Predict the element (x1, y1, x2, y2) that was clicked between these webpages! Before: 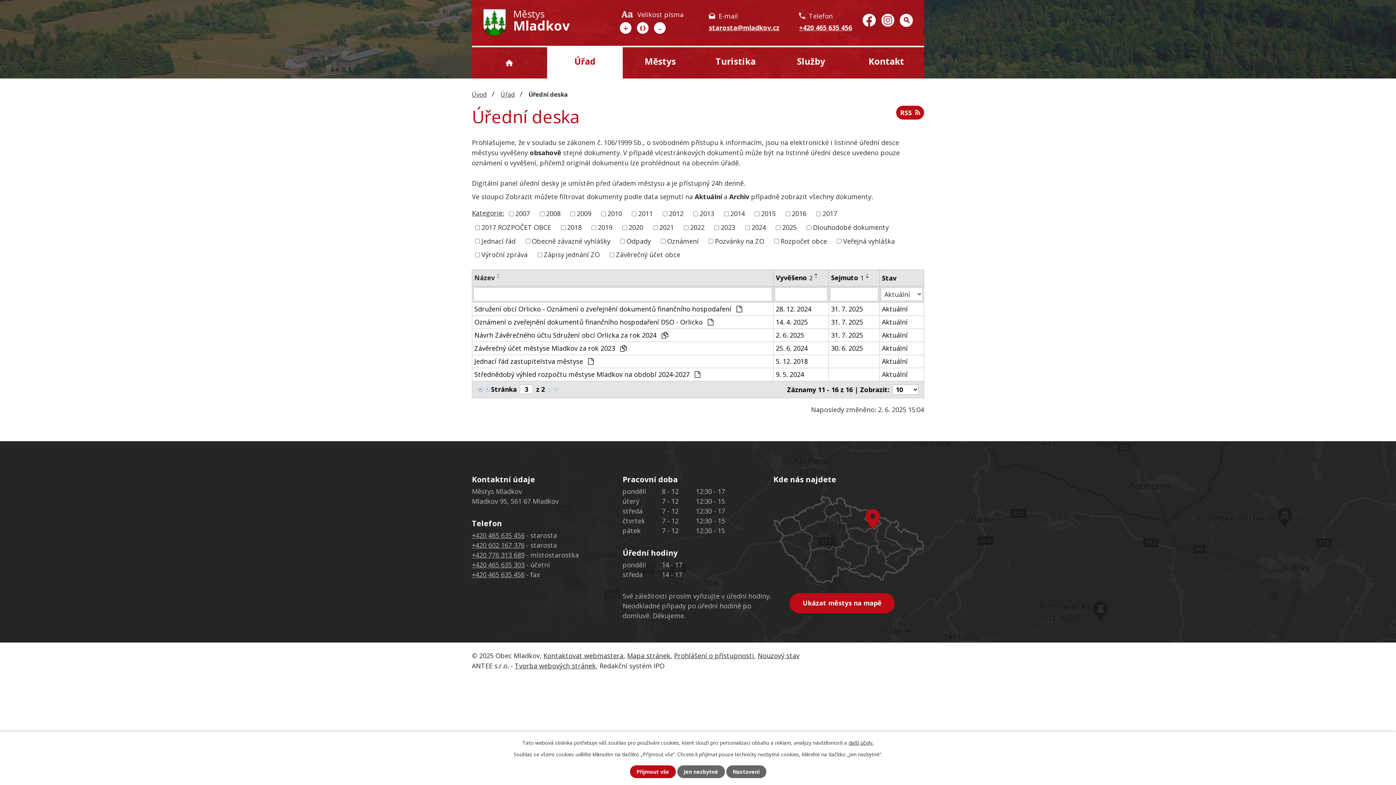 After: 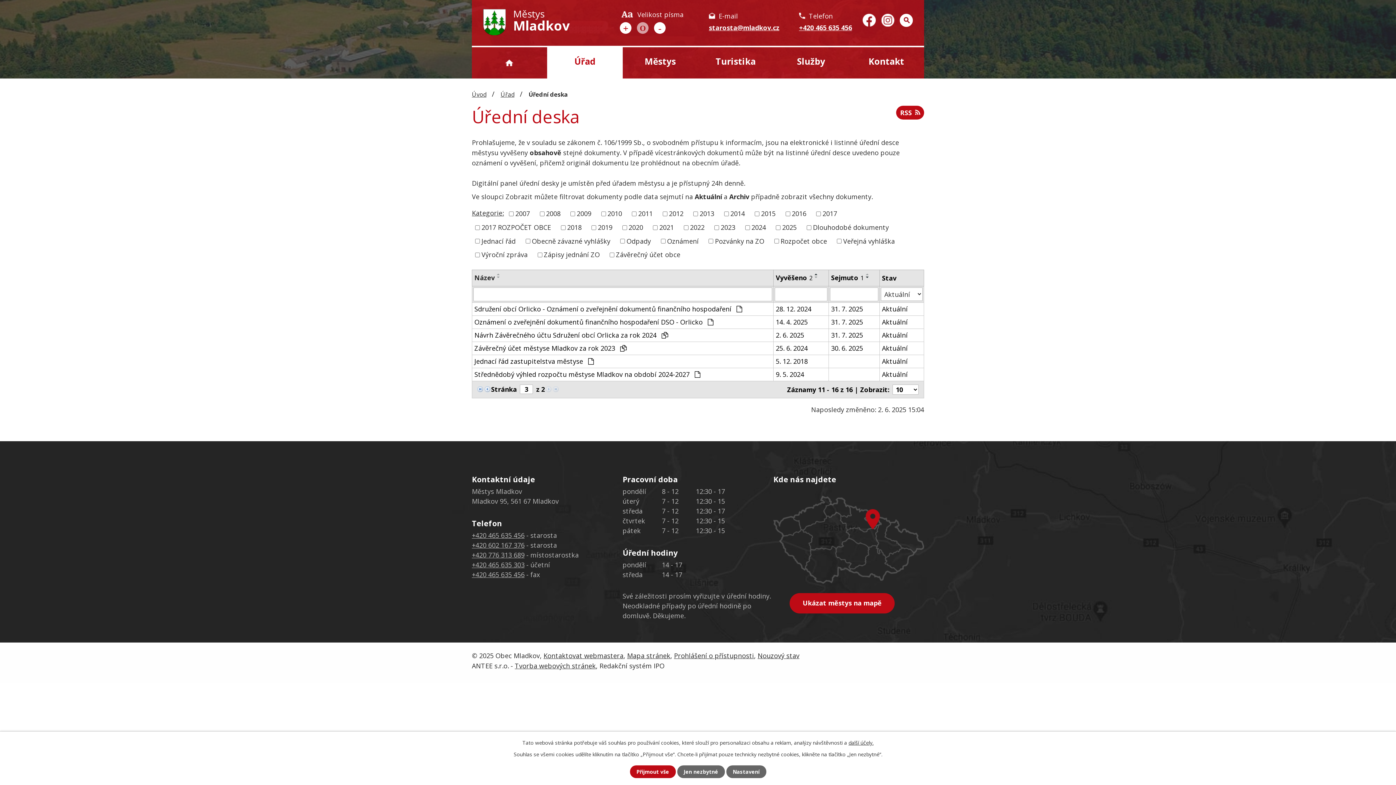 Action: label: Standardní bbox: (637, 22, 648, 33)